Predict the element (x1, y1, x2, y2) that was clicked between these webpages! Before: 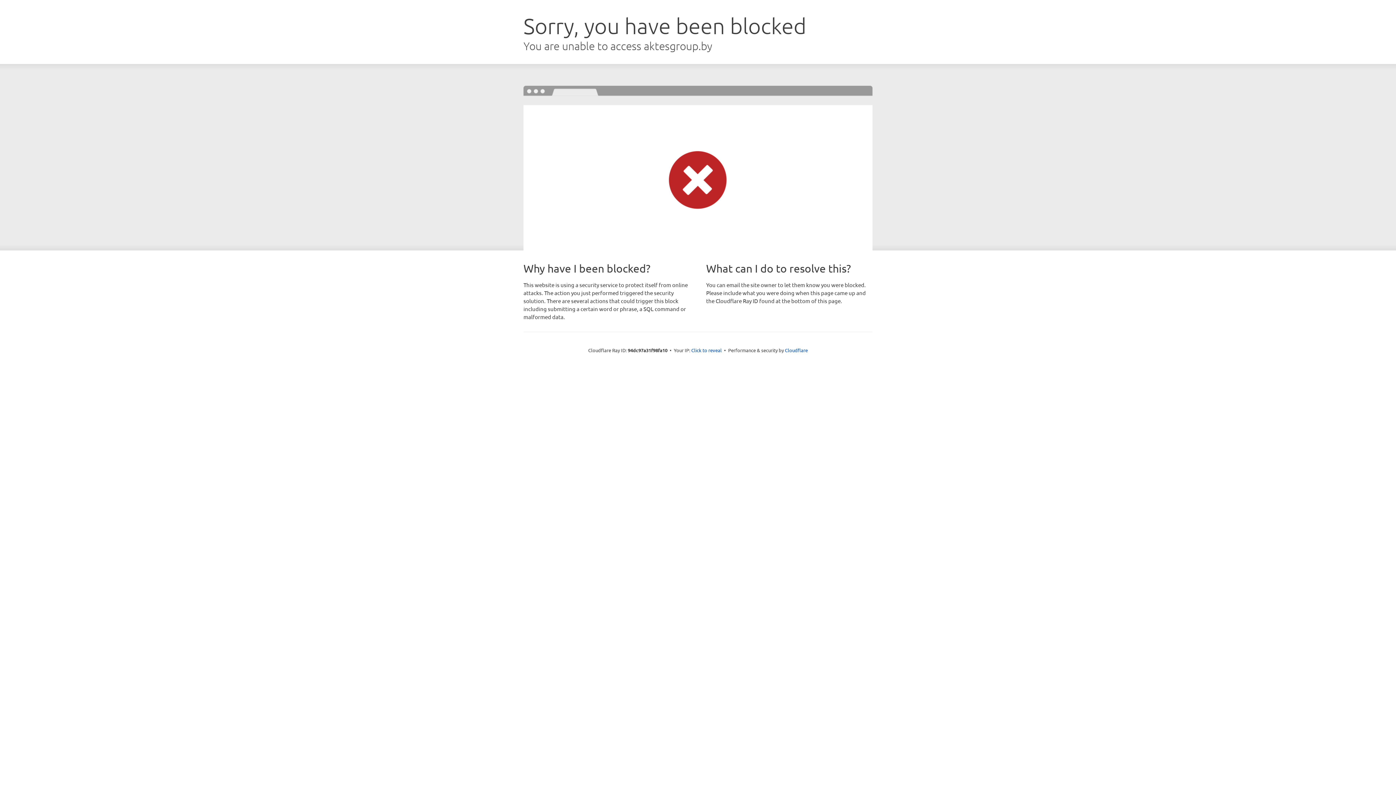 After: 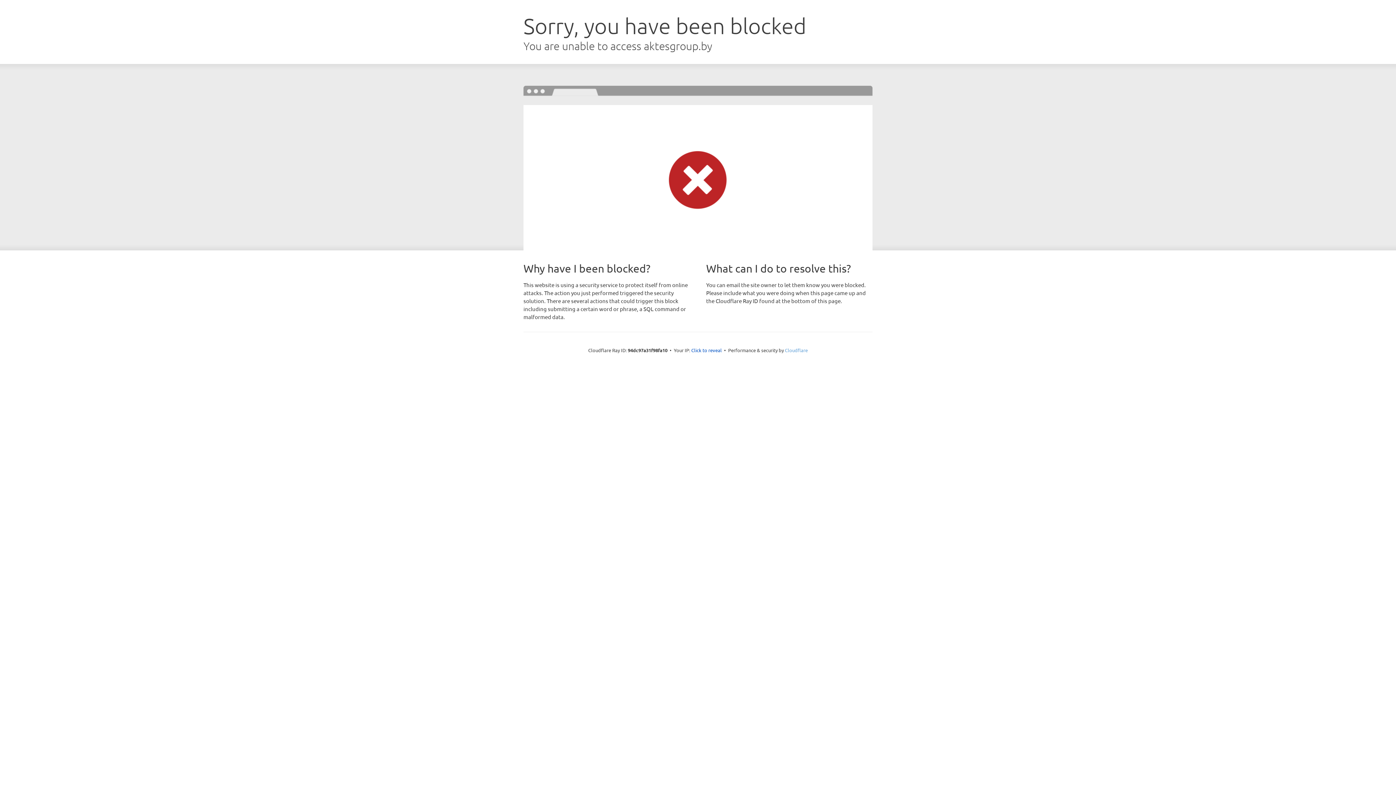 Action: label: Cloudflare bbox: (785, 347, 808, 353)